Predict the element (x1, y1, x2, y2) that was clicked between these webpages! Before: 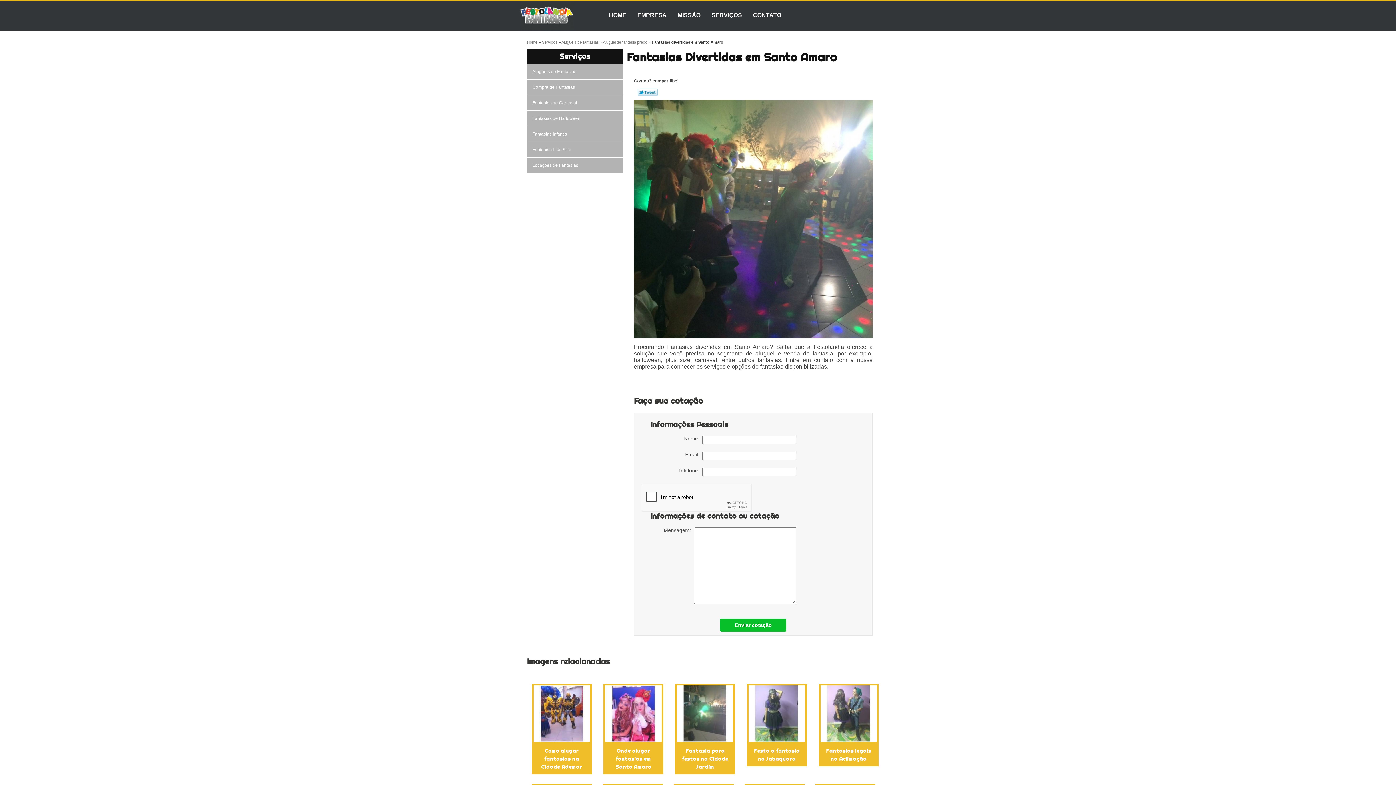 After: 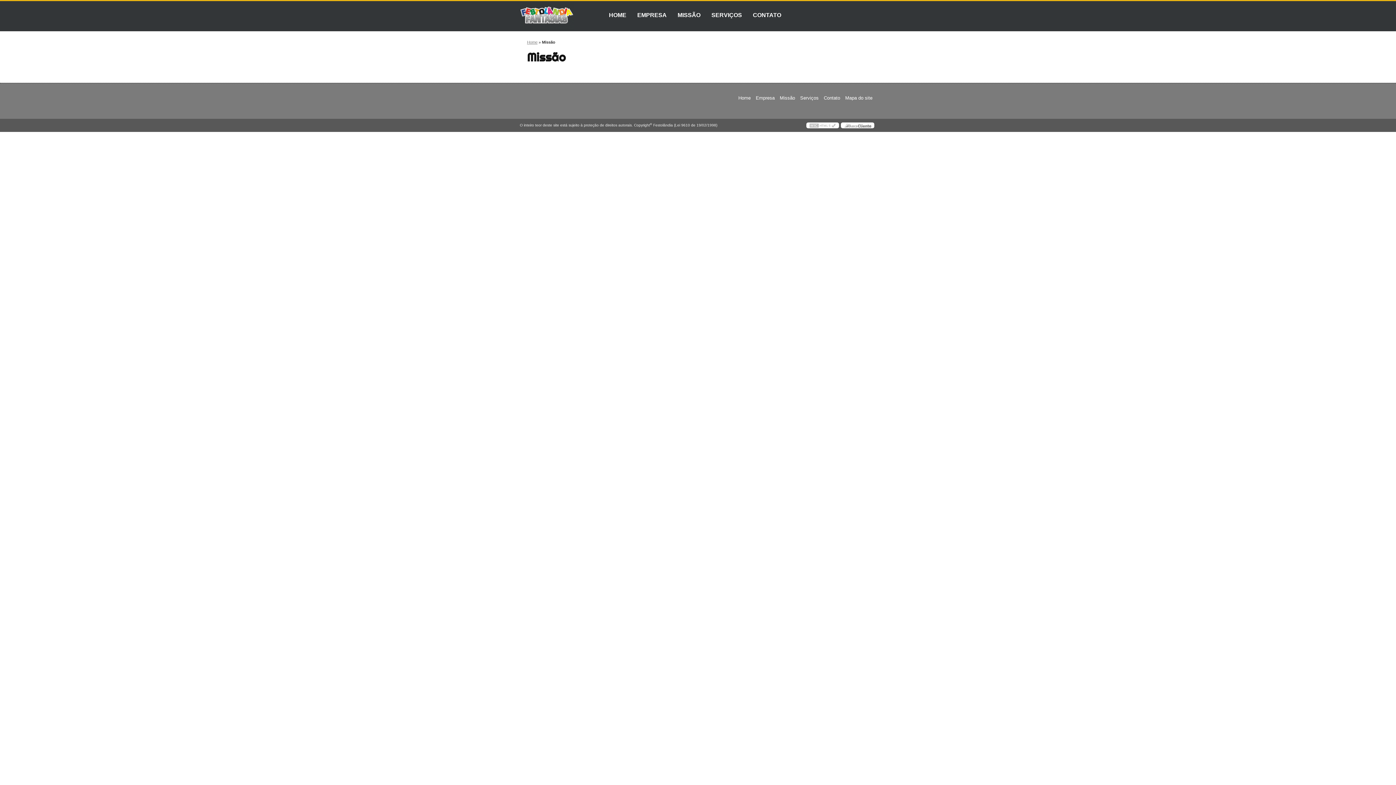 Action: bbox: (672, 1, 706, 29) label: MISSÃO